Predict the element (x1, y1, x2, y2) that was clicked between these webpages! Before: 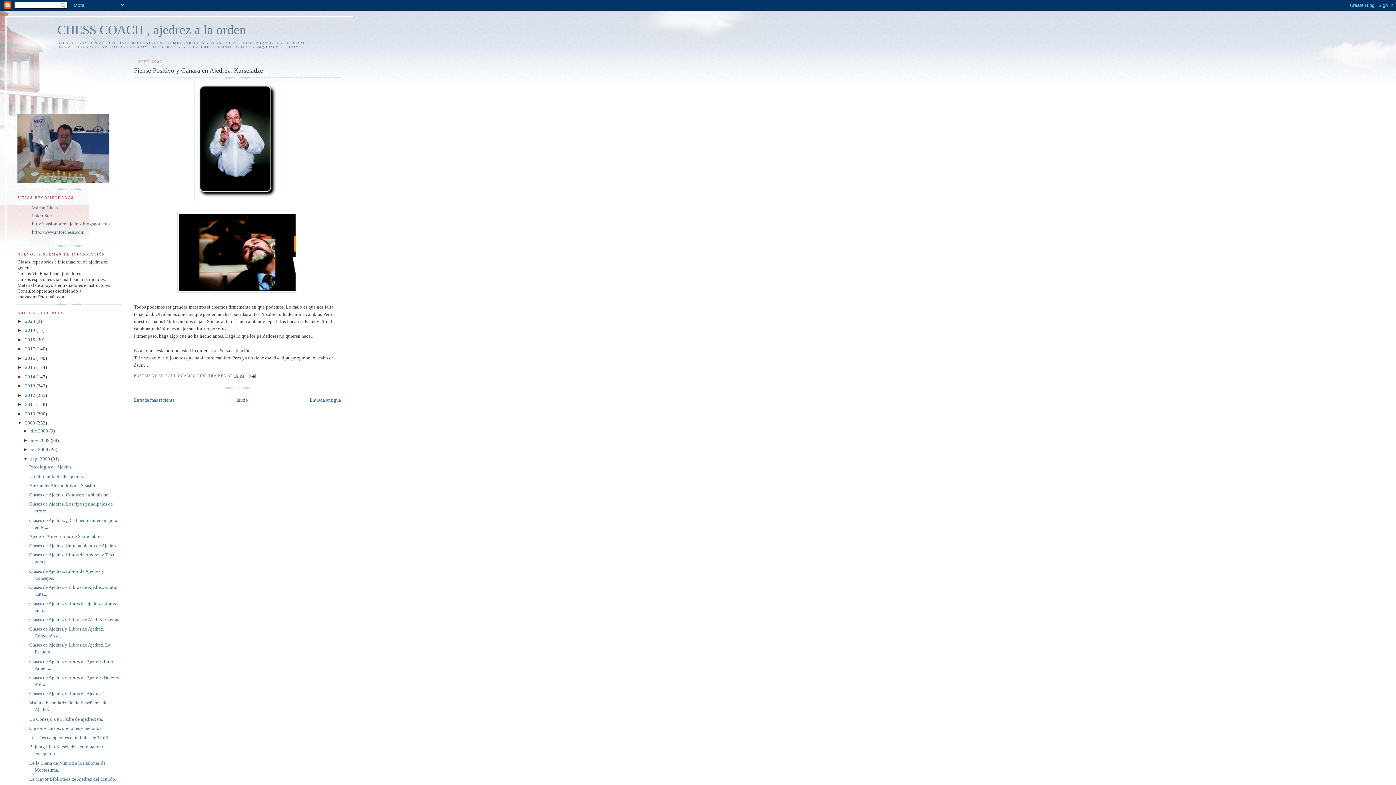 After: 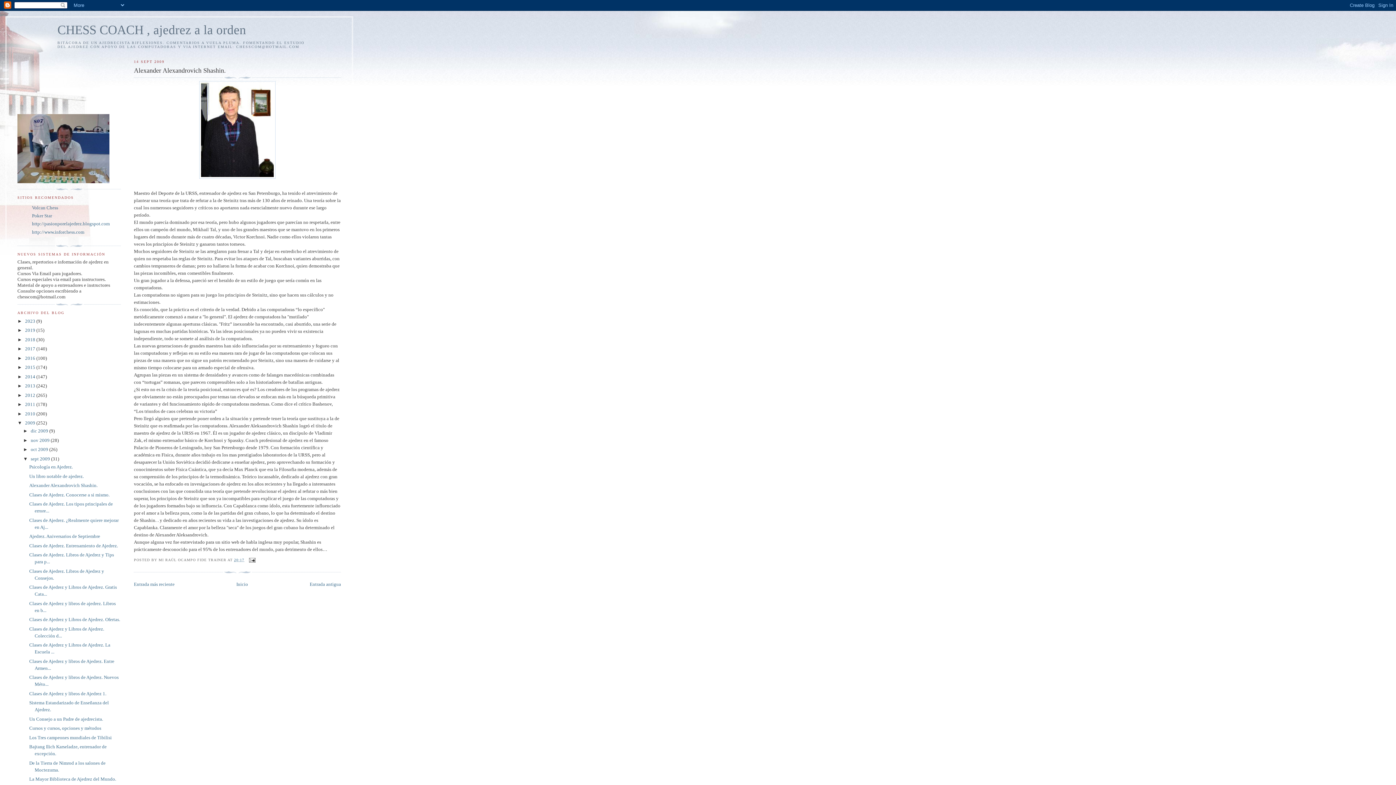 Action: label: Alexander Alexandrovich Shashin. bbox: (29, 482, 97, 488)